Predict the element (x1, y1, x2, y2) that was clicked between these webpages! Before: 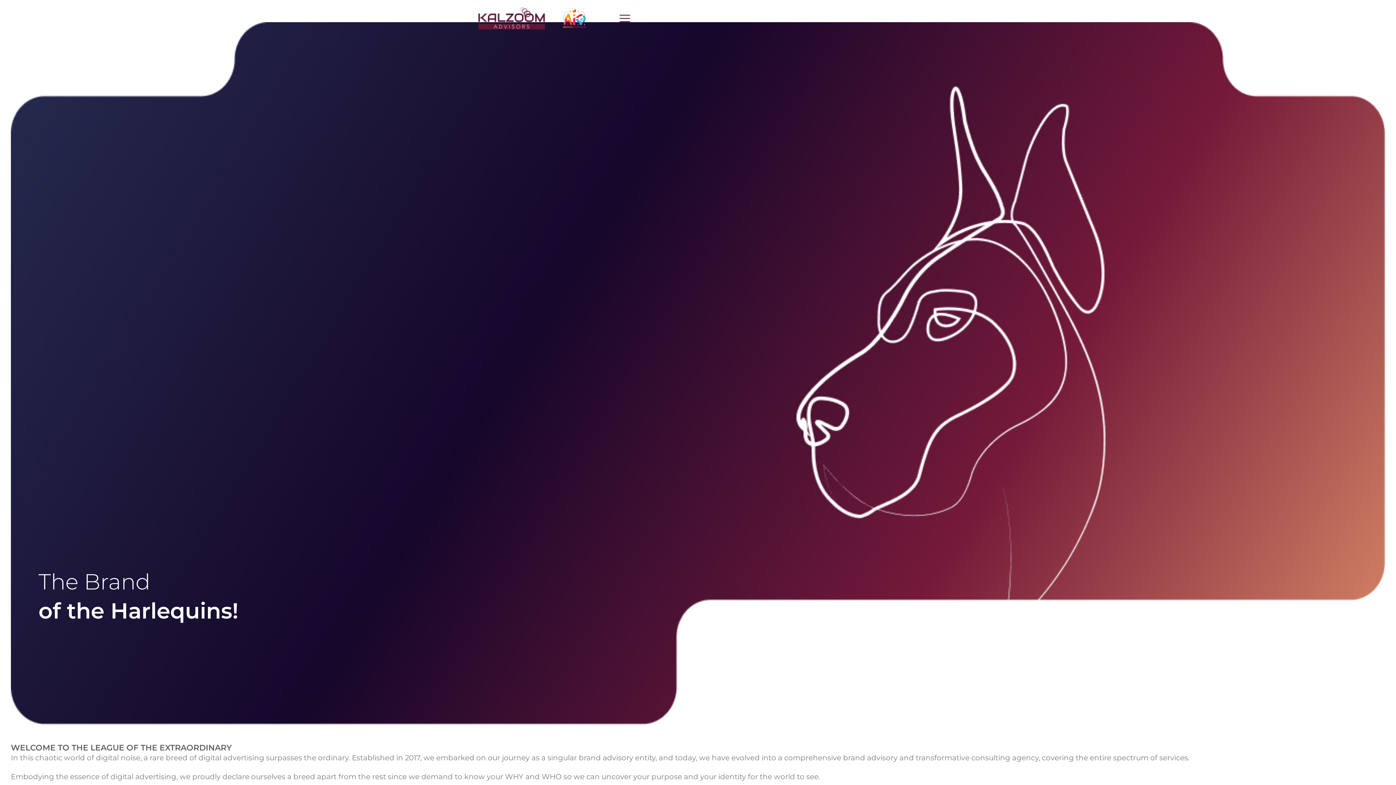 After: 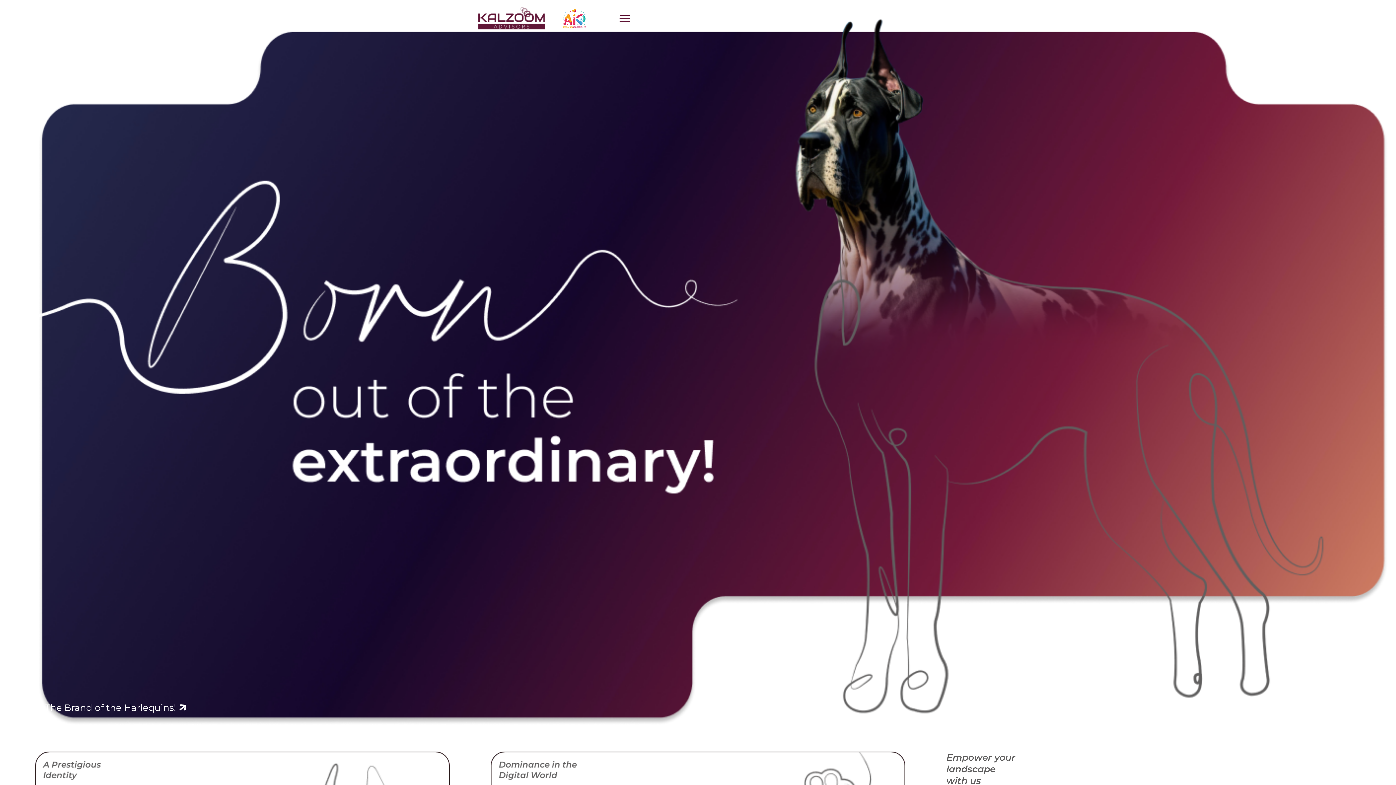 Action: bbox: (478, 7, 545, 29)